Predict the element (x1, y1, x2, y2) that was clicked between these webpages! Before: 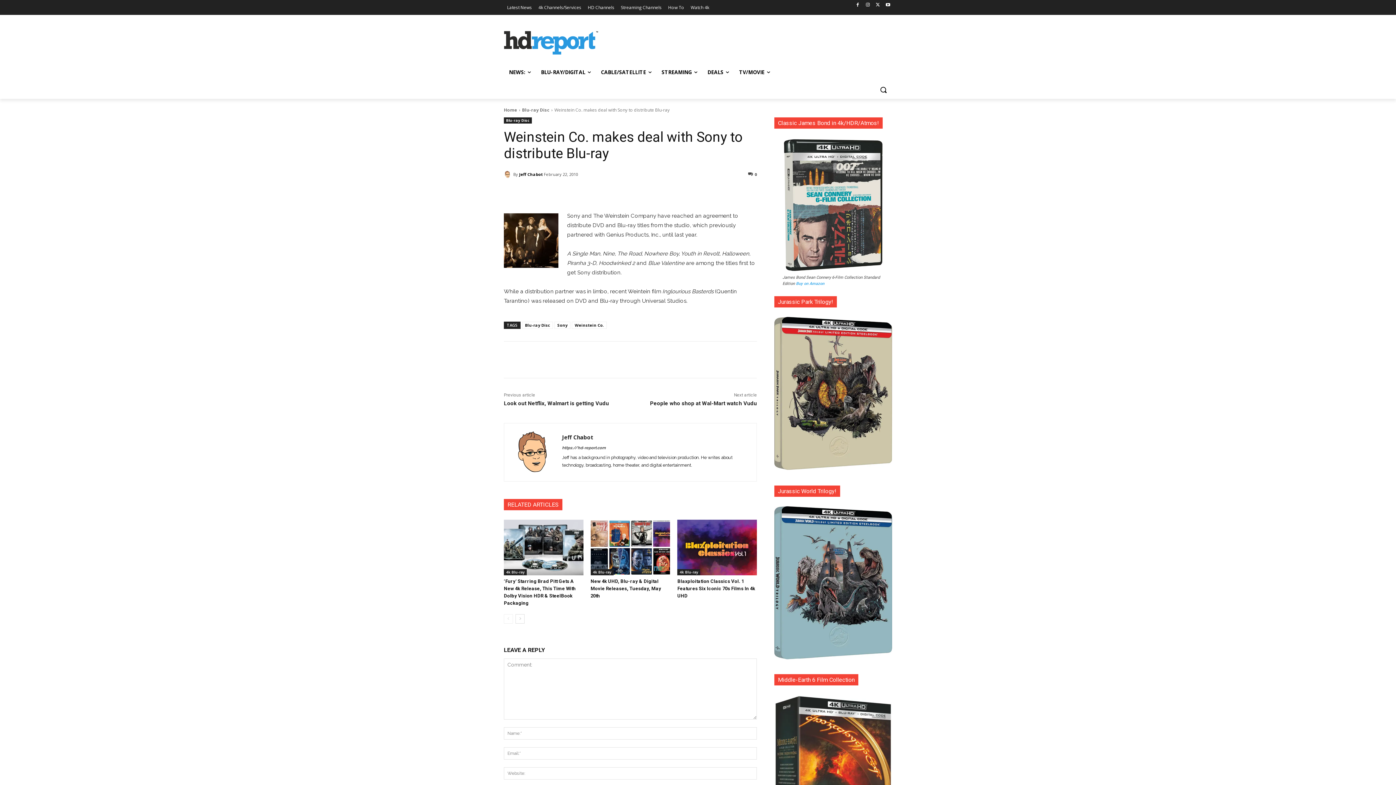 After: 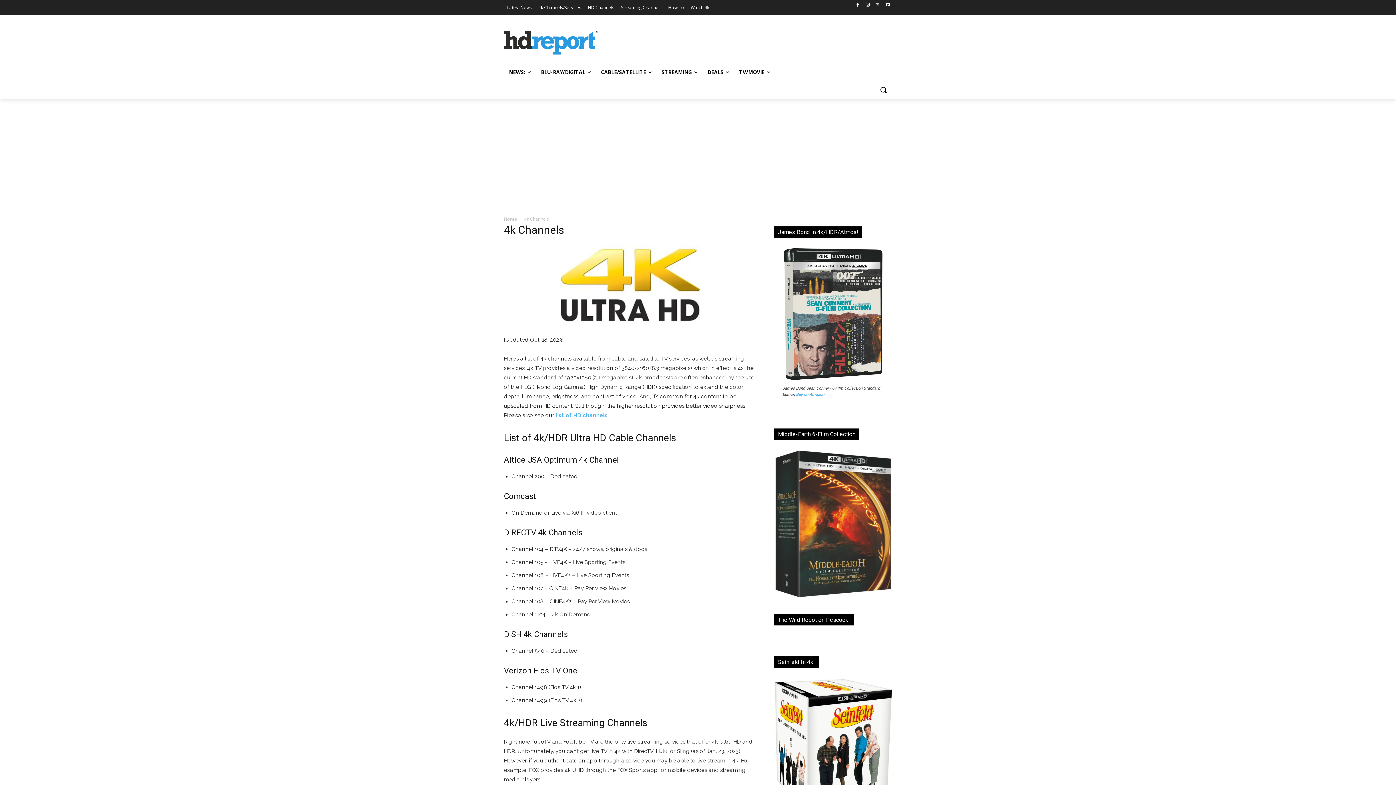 Action: bbox: (535, 0, 584, 14) label: 4k Channels/Services